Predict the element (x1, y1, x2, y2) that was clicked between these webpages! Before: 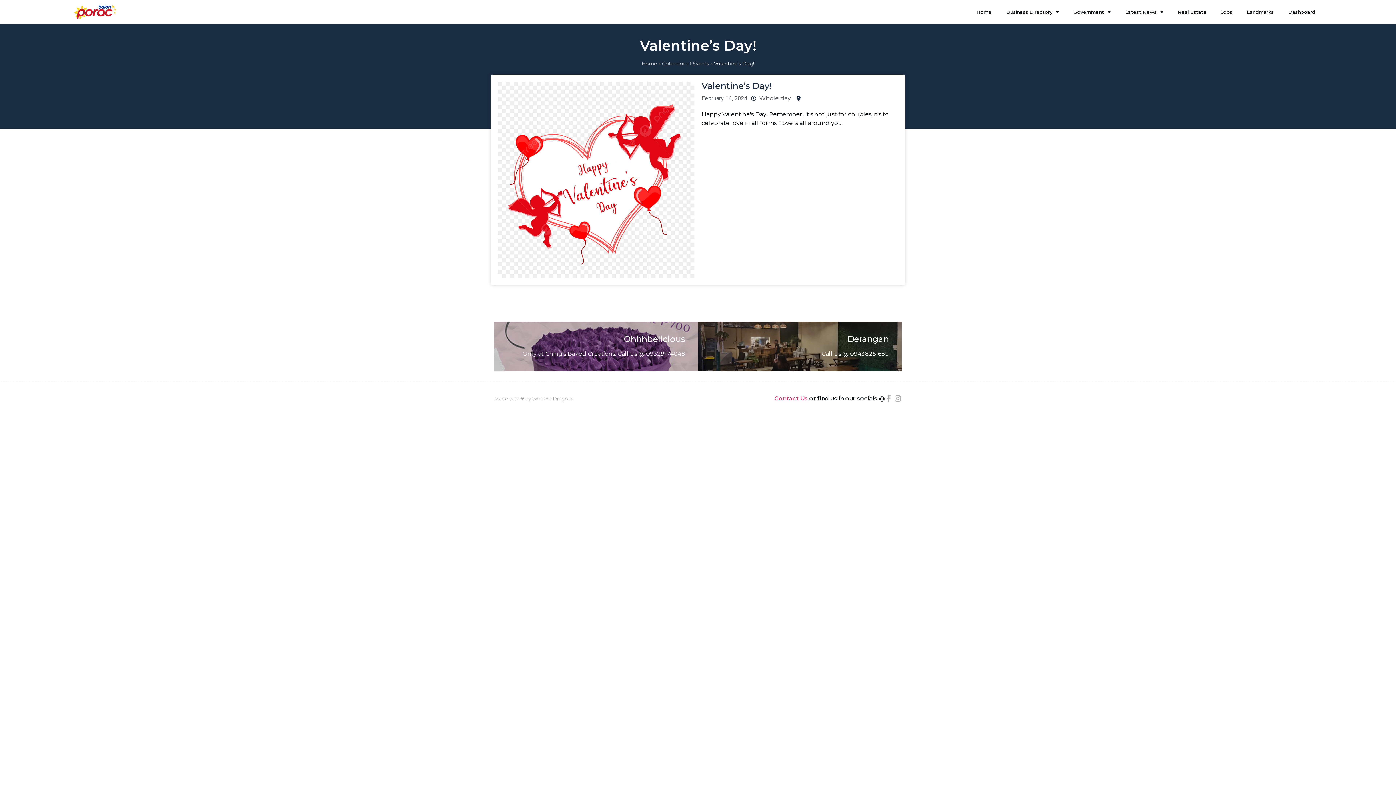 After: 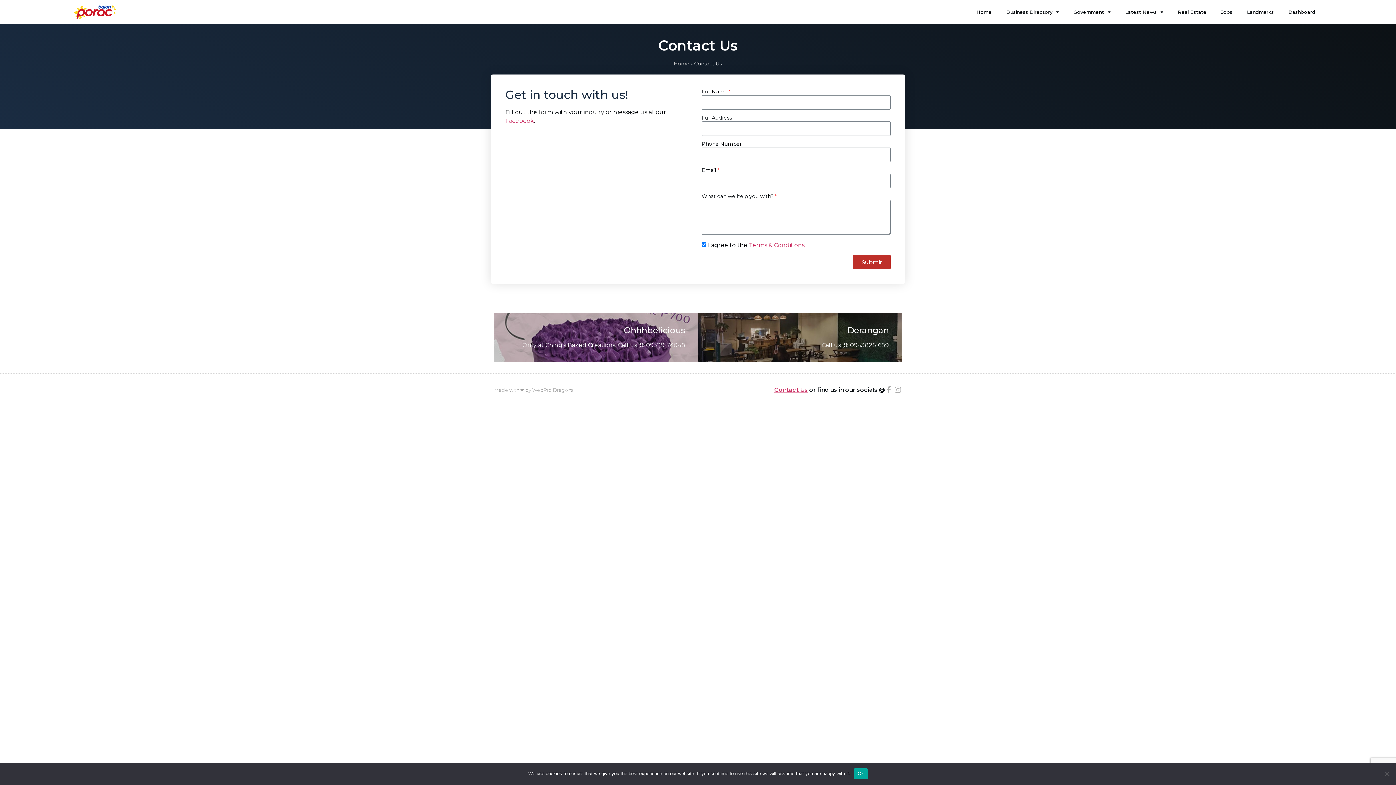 Action: label: Contact Us bbox: (774, 395, 808, 402)